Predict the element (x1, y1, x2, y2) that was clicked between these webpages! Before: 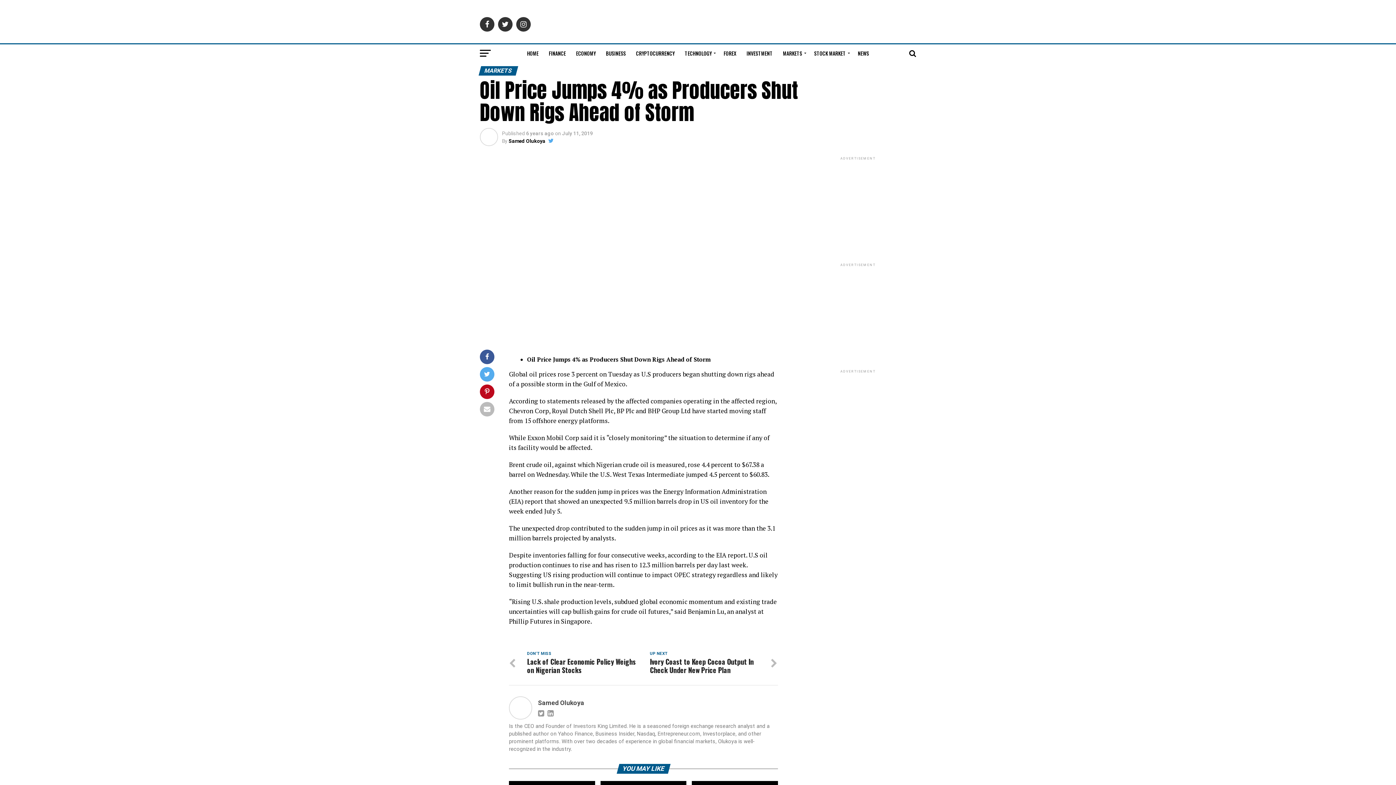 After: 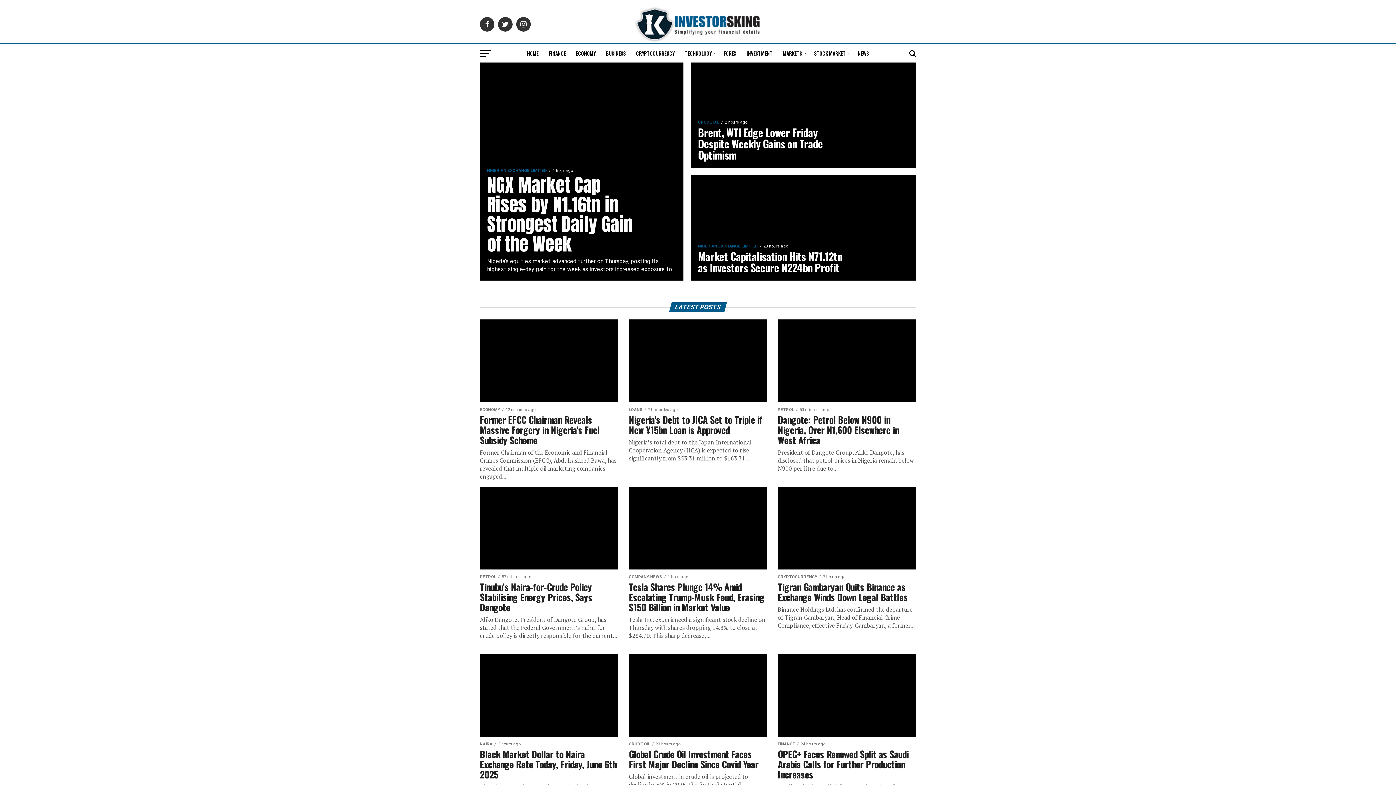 Action: bbox: (634, 37, 761, 44)